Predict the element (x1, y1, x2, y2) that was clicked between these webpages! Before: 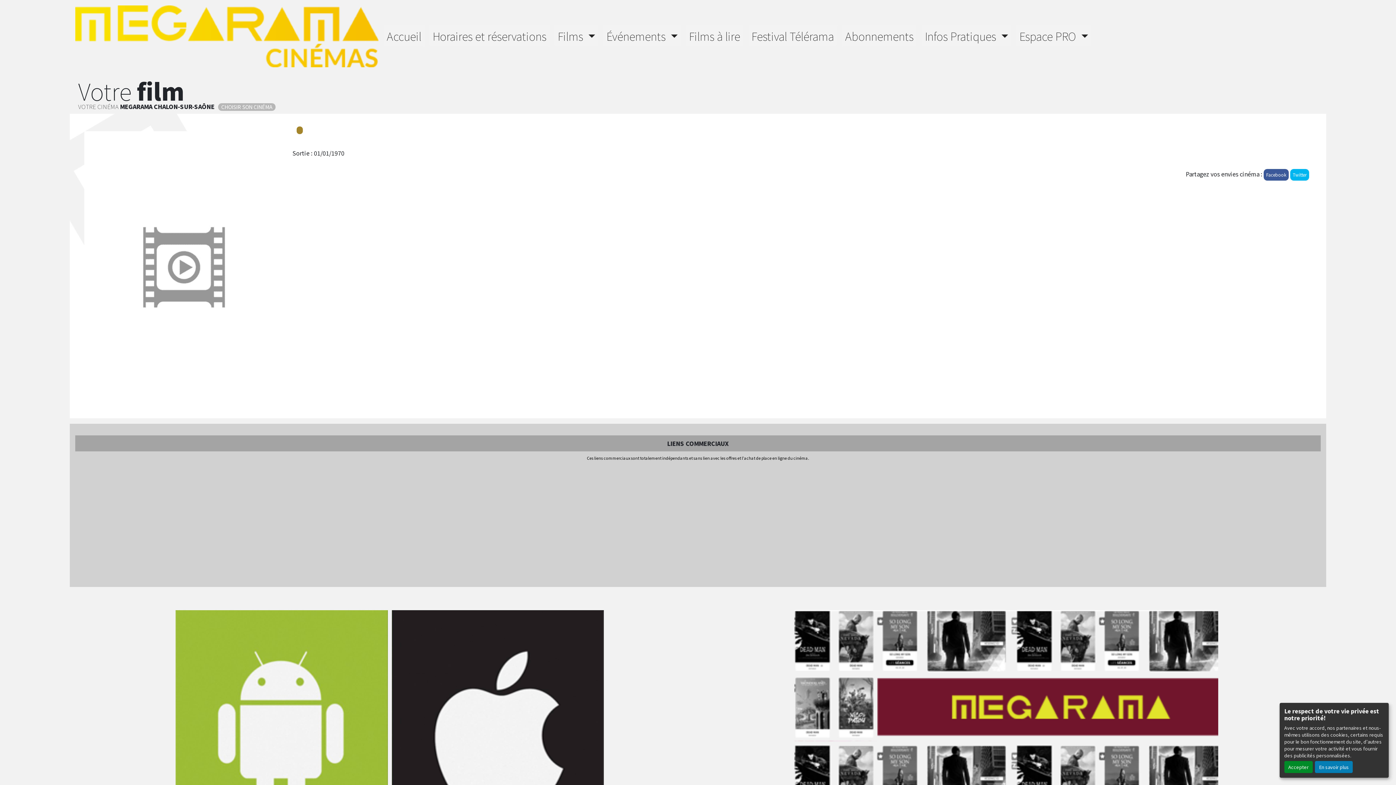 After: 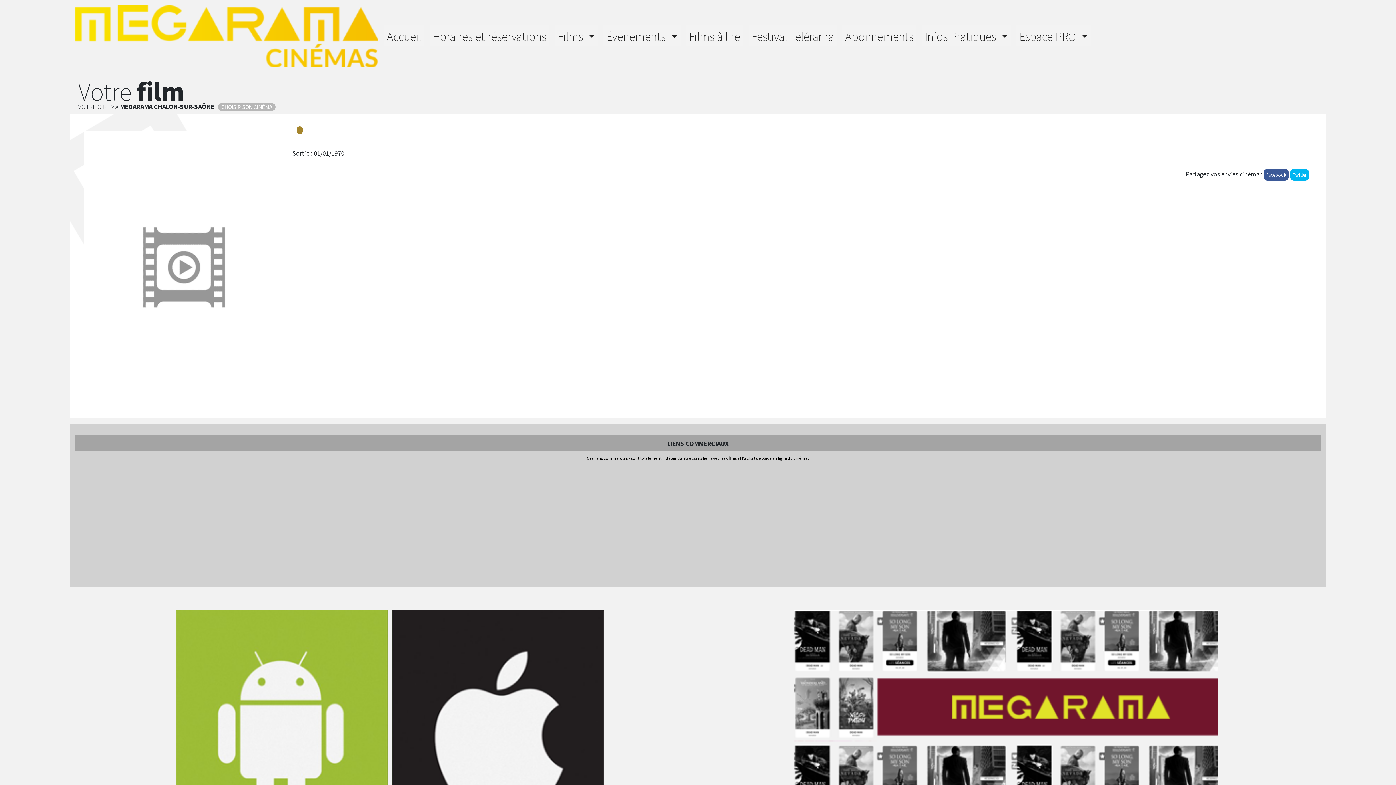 Action: label: Accepter bbox: (1284, 761, 1313, 773)